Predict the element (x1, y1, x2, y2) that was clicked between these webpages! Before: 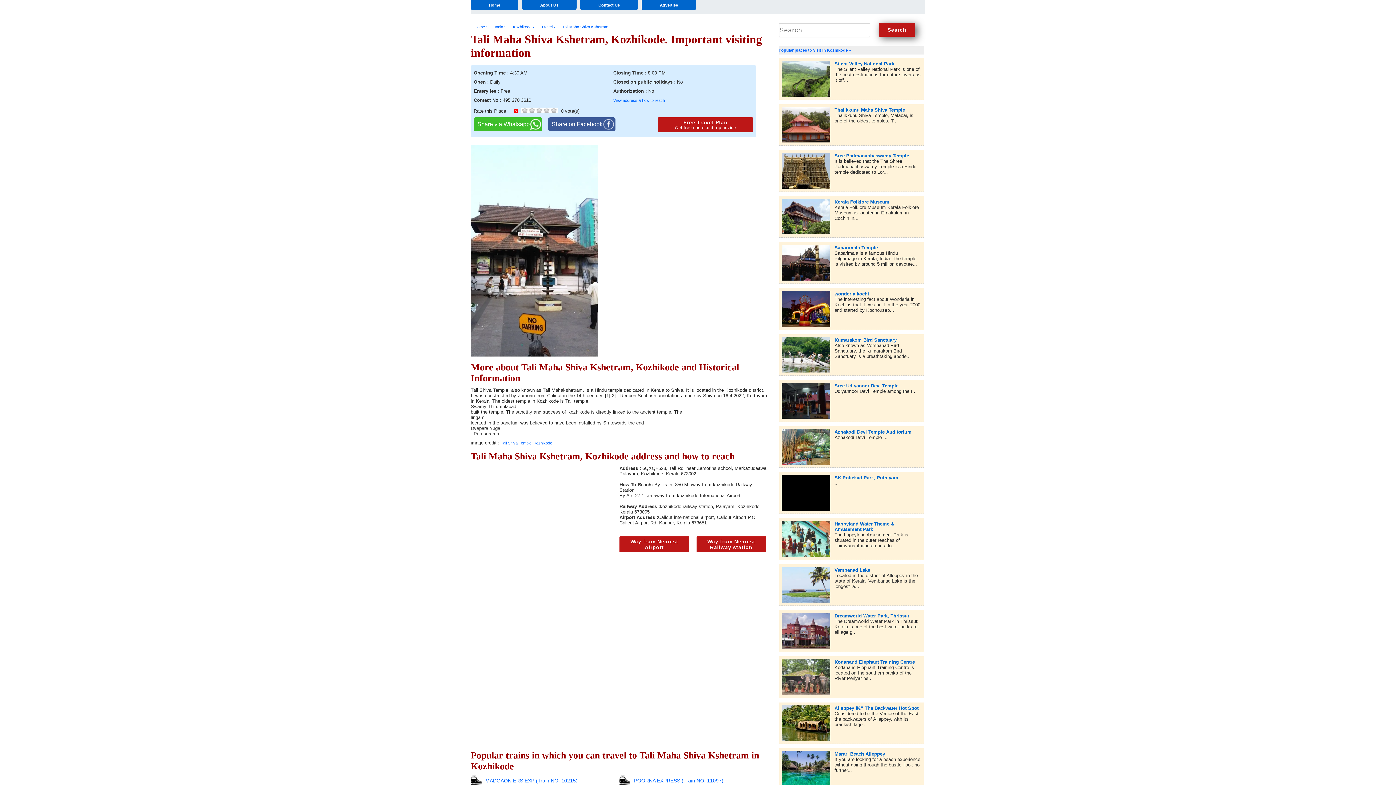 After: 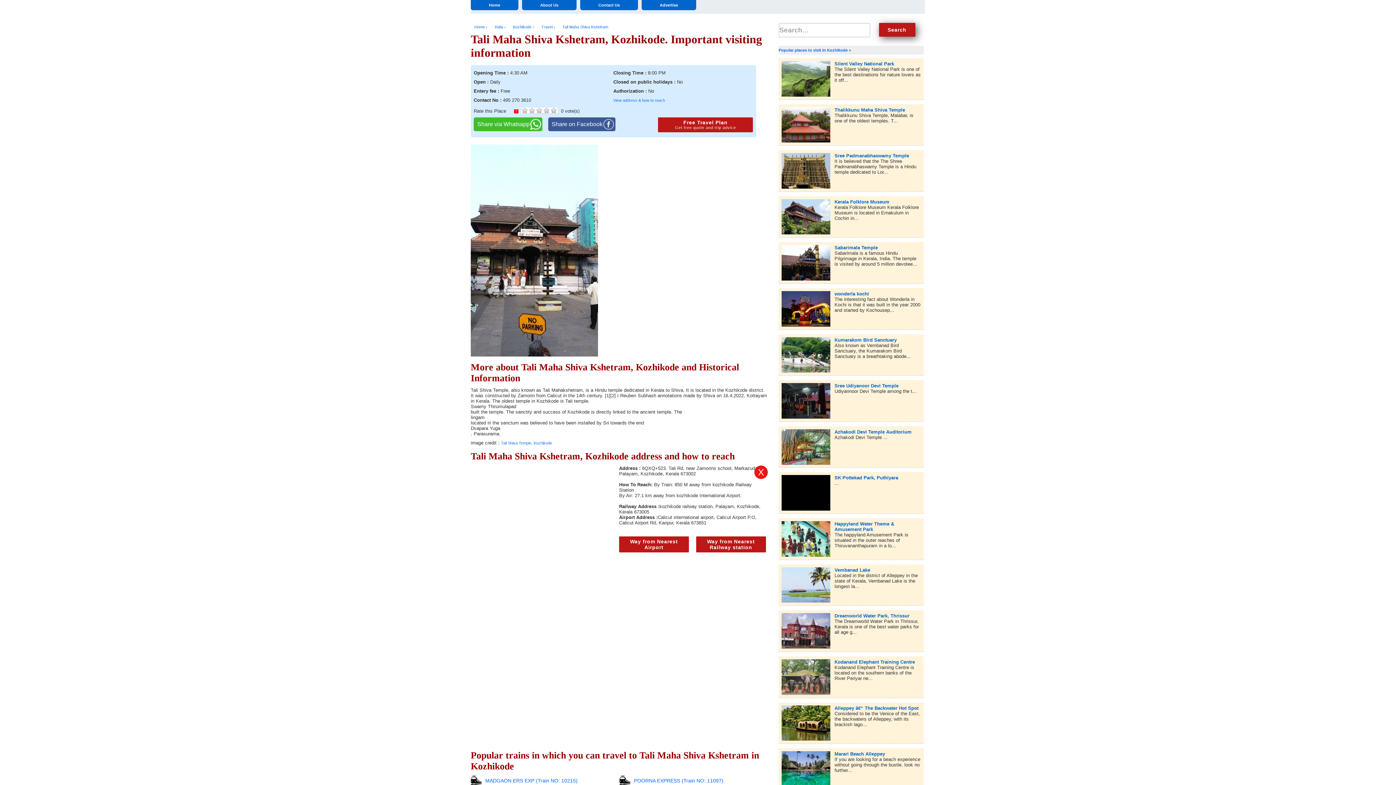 Action: label: Way from Nearest Railway station bbox: (696, 536, 766, 552)